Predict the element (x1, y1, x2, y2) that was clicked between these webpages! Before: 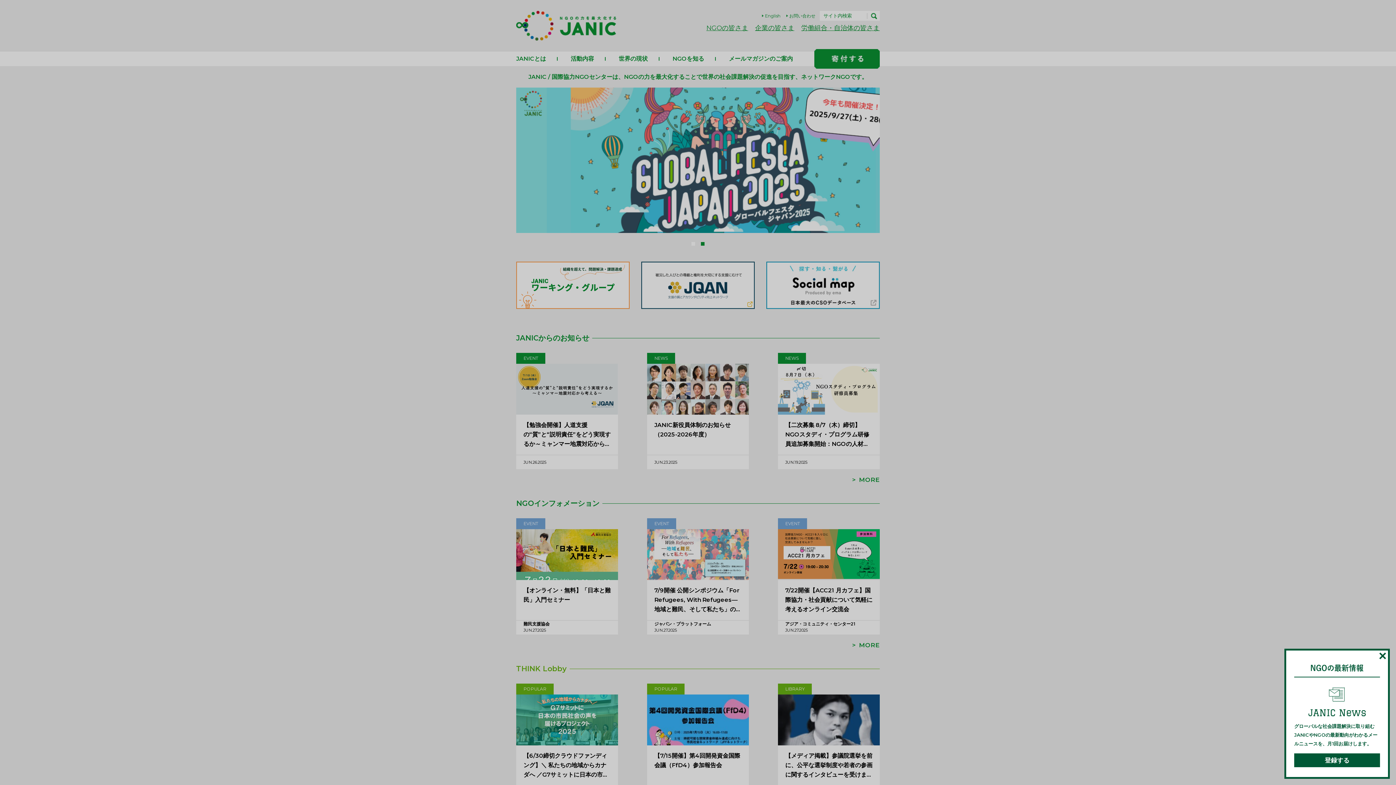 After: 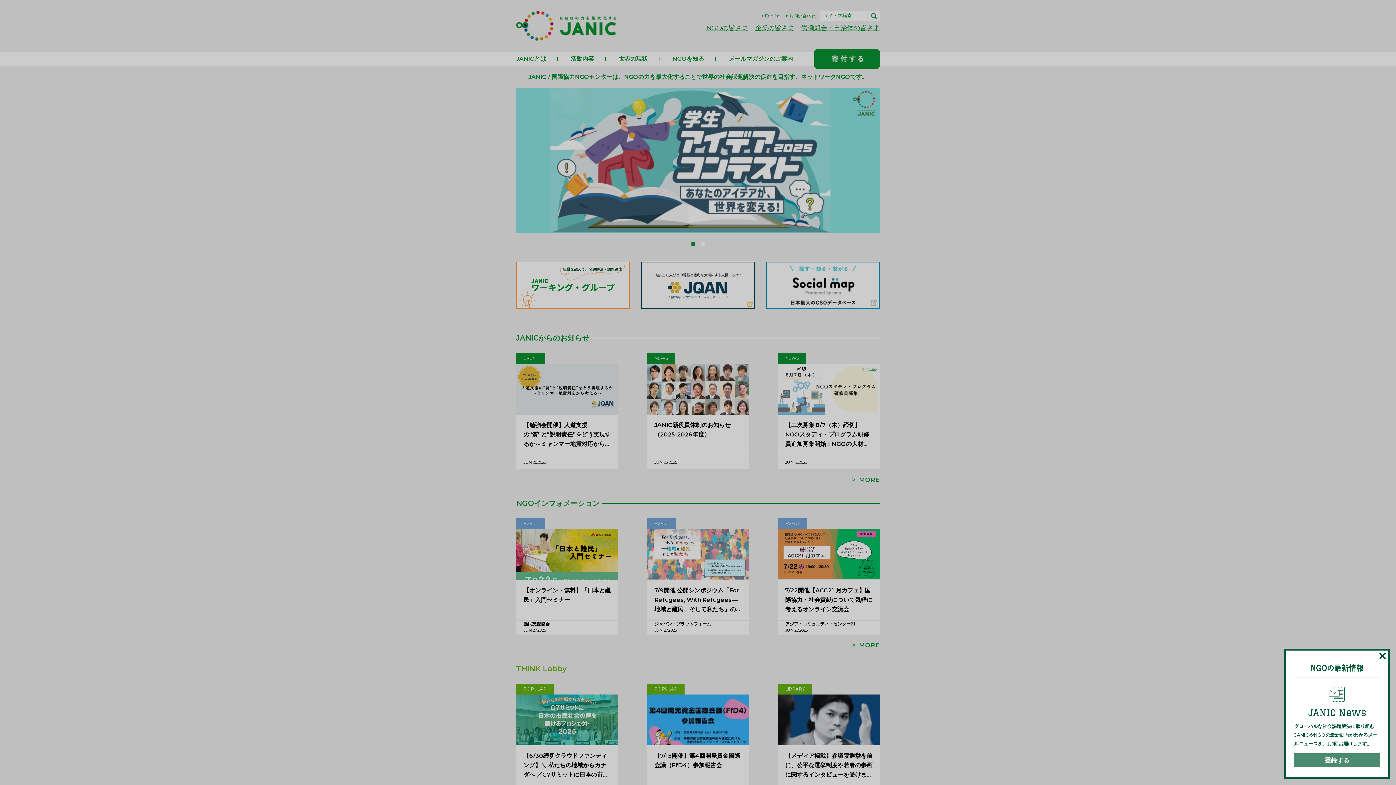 Action: label: 登録する bbox: (1295, 753, 1379, 766)